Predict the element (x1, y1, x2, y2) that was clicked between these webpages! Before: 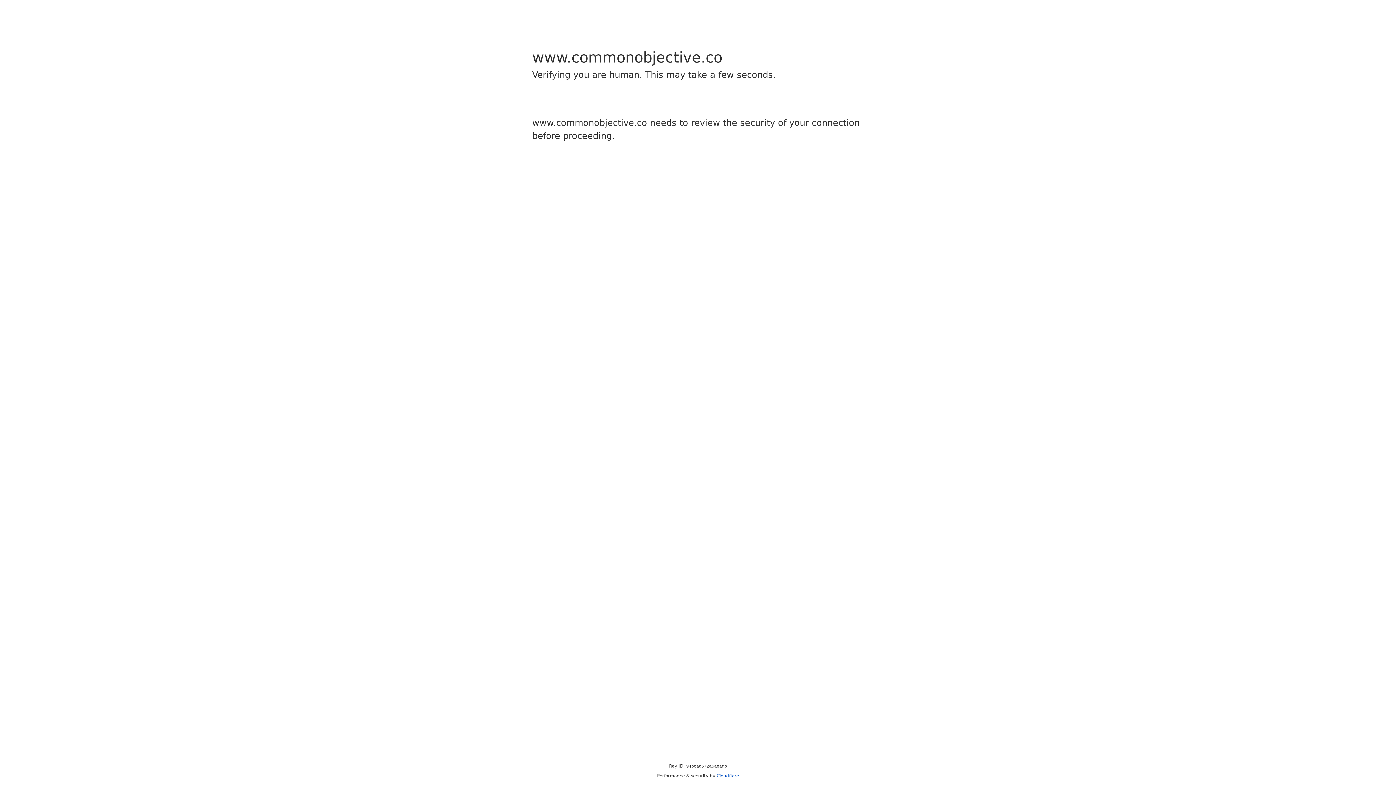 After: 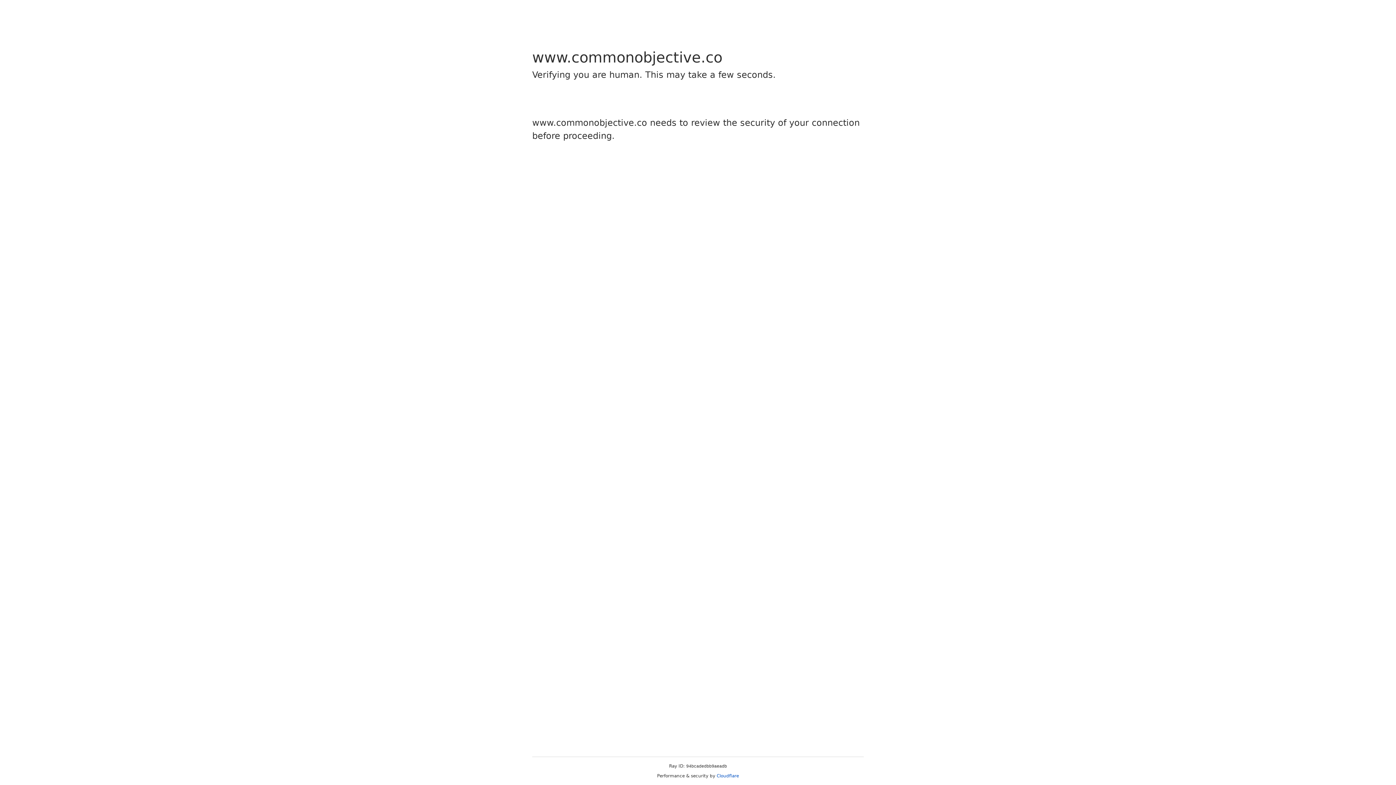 Action: label: Cloudflare bbox: (716, 773, 739, 778)